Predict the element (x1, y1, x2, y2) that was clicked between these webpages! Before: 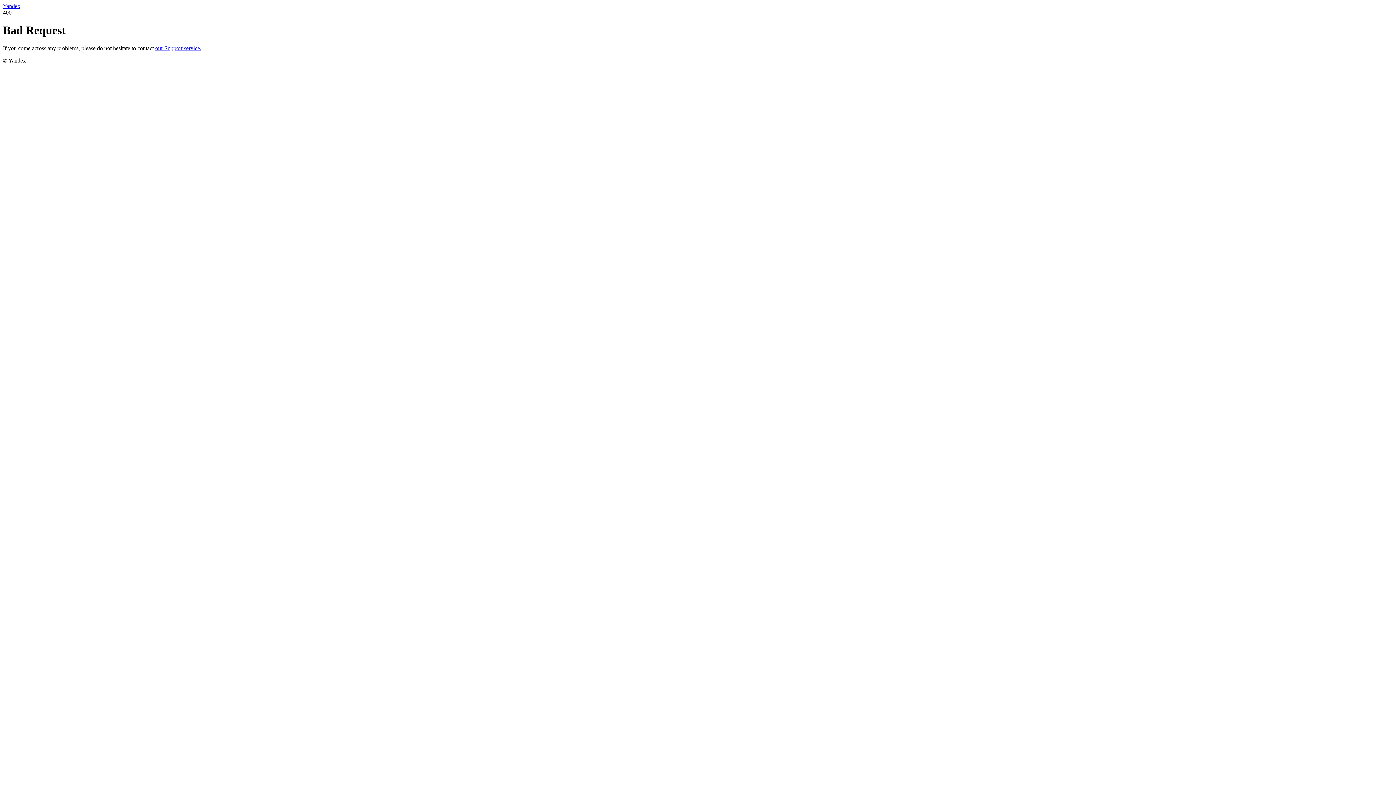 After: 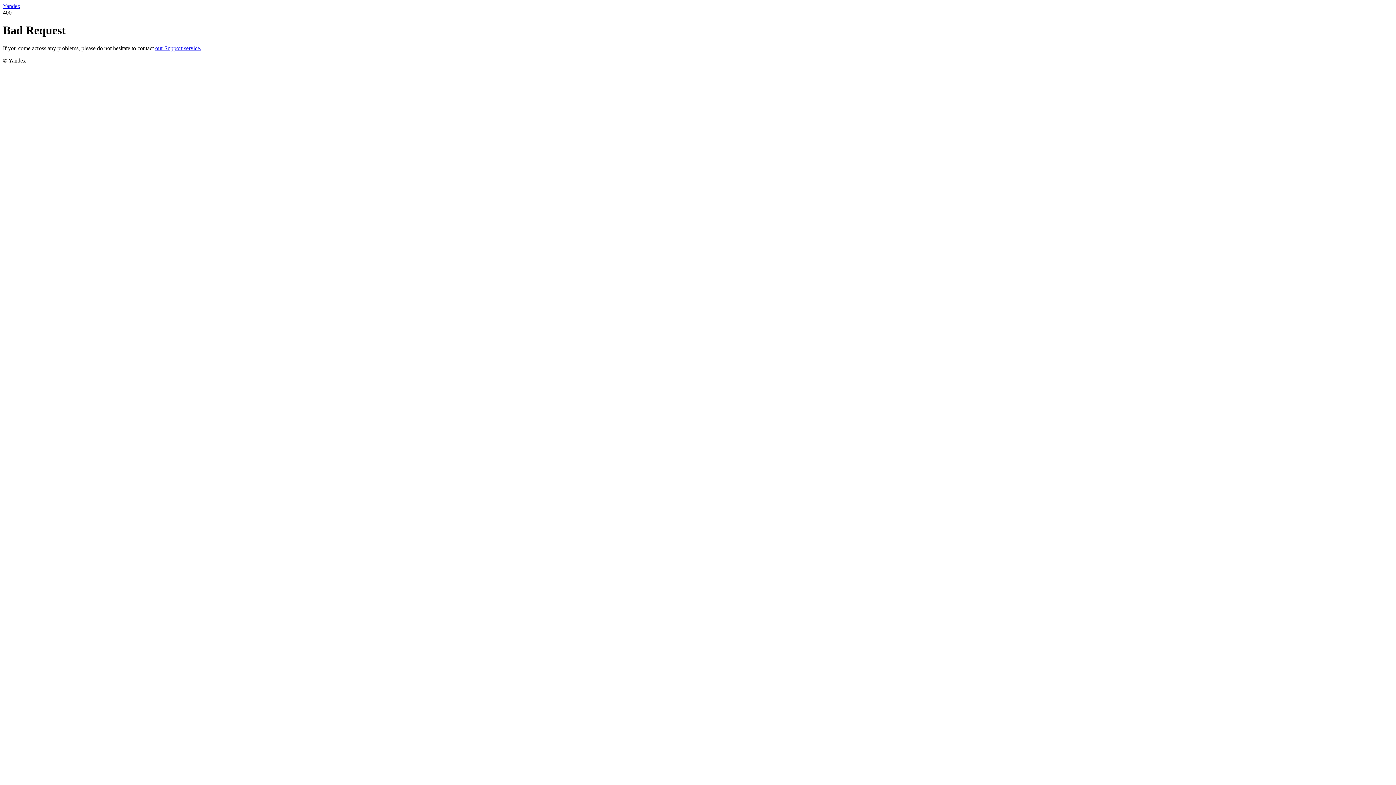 Action: bbox: (2, 2, 20, 9) label: Yandex